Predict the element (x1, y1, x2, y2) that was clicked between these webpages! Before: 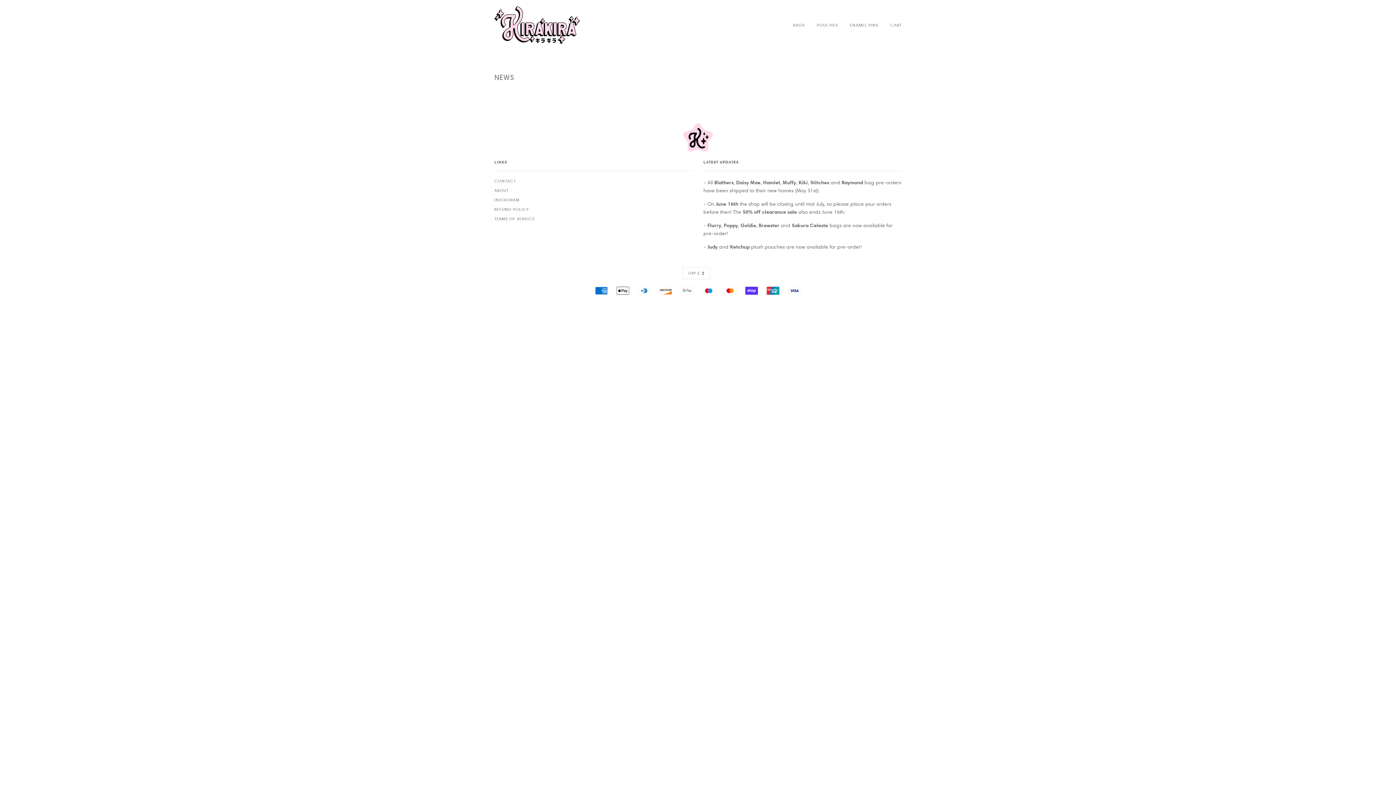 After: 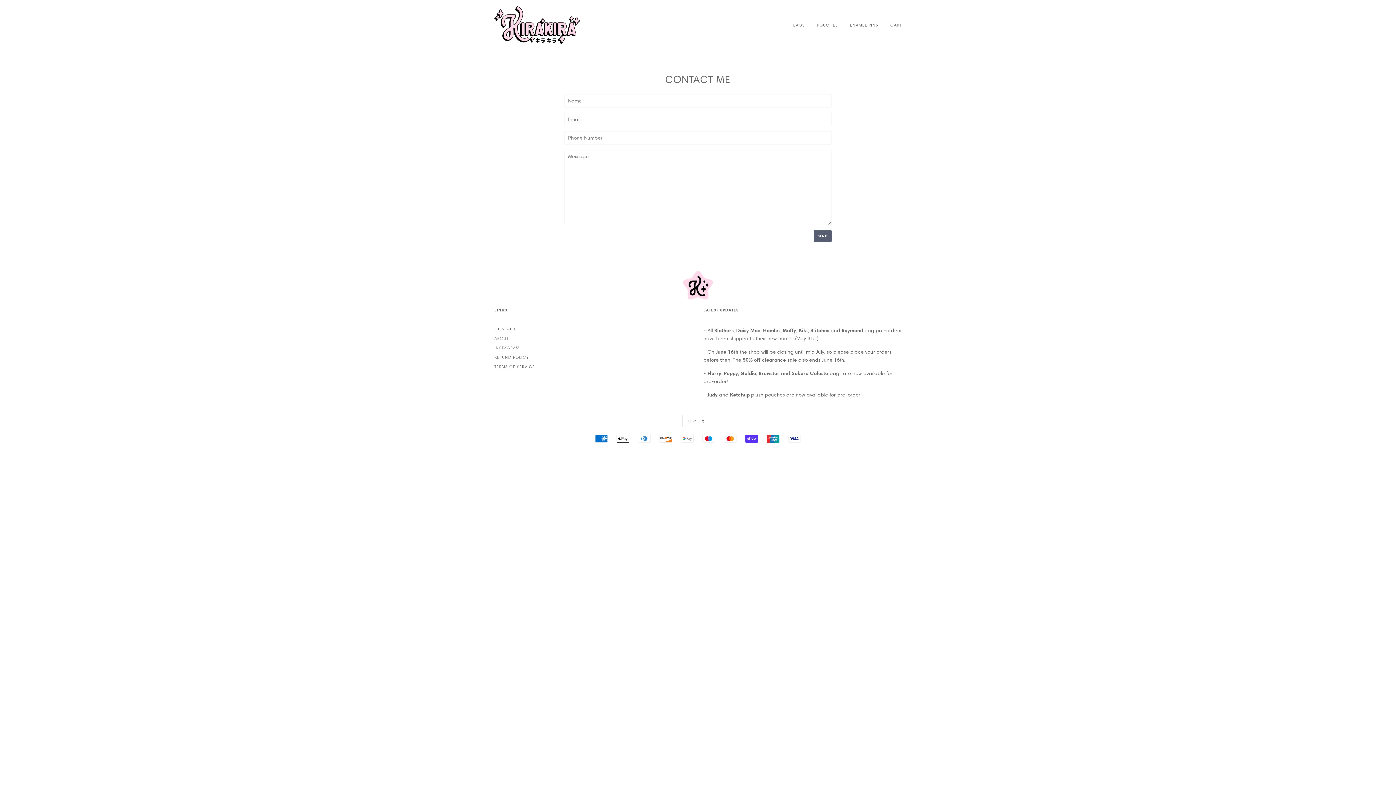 Action: label: CONTACT bbox: (494, 178, 516, 183)